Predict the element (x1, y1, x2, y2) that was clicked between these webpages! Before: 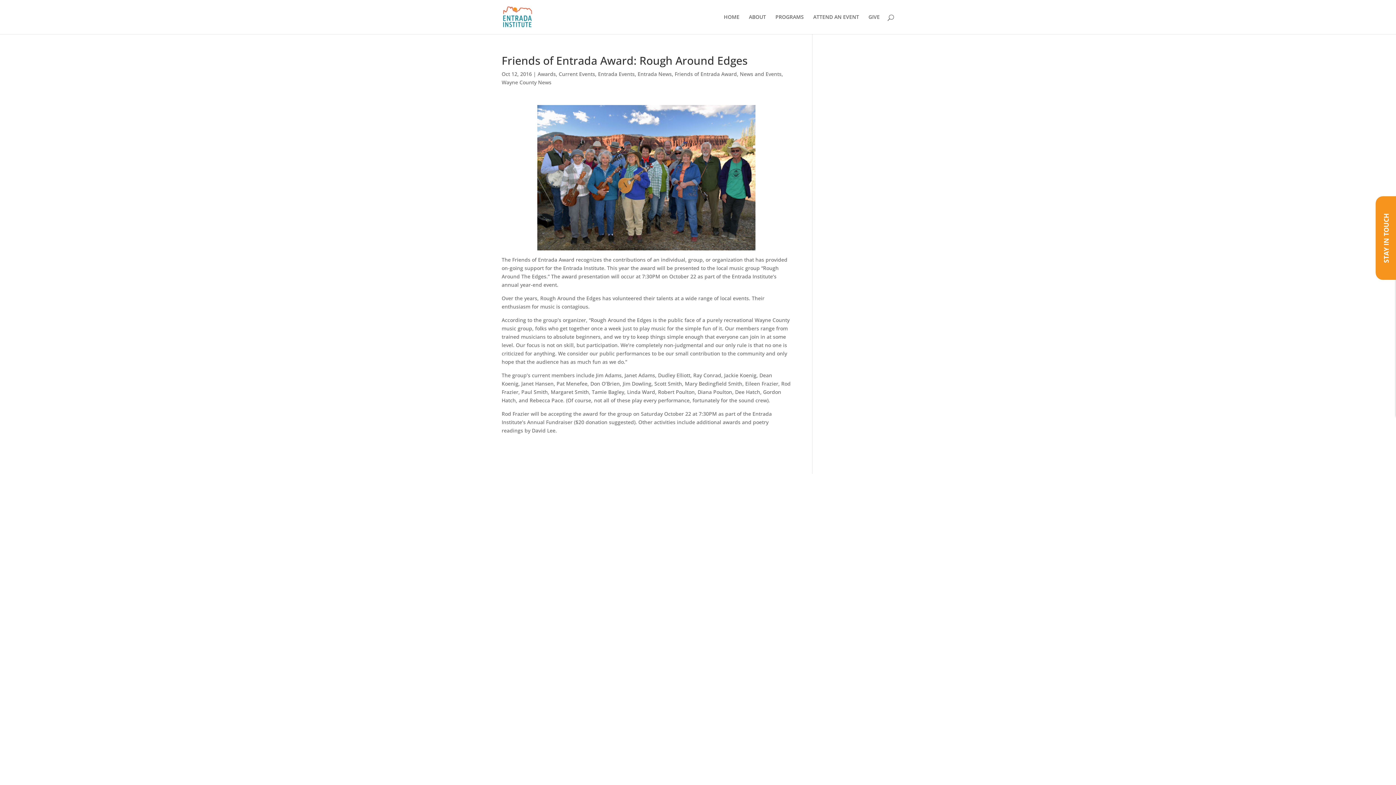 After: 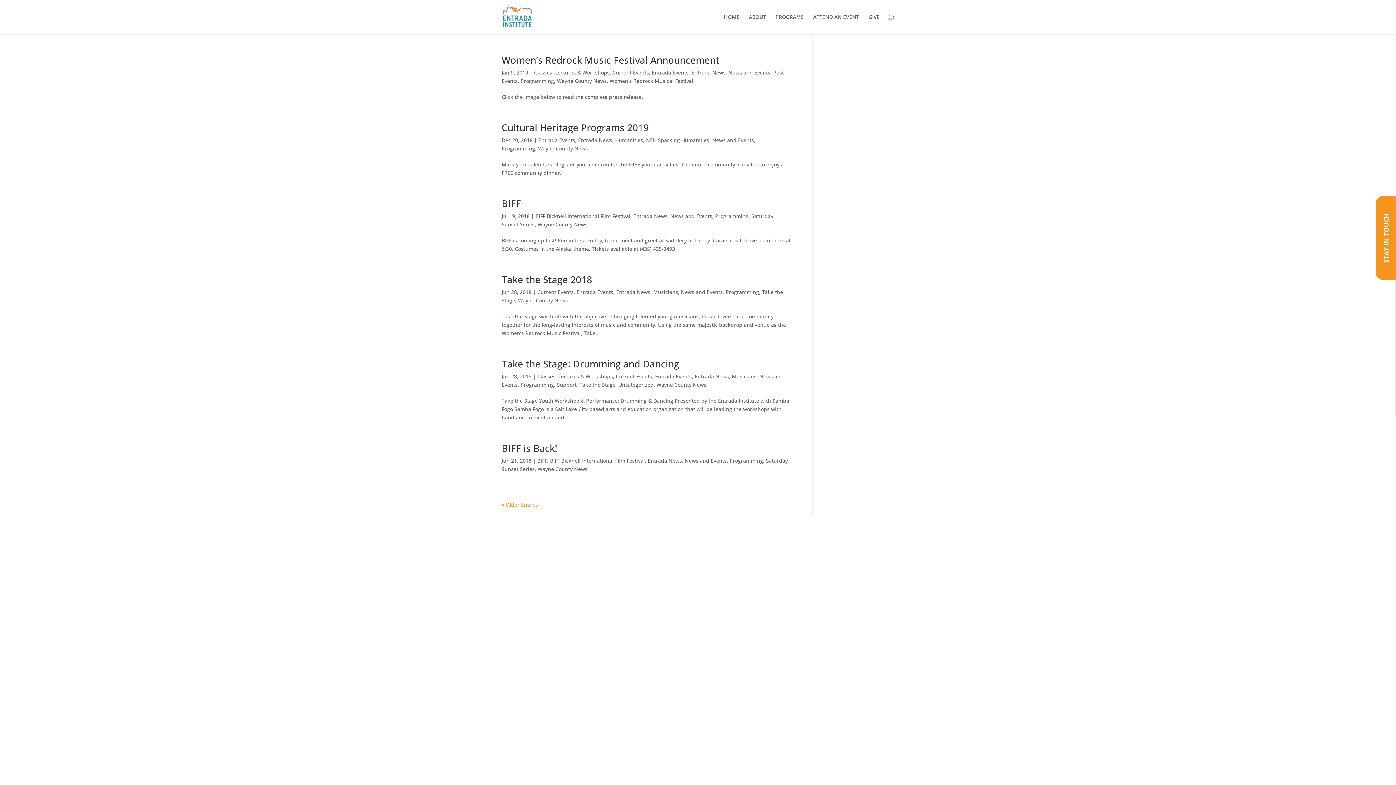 Action: label: Entrada News bbox: (637, 70, 672, 77)